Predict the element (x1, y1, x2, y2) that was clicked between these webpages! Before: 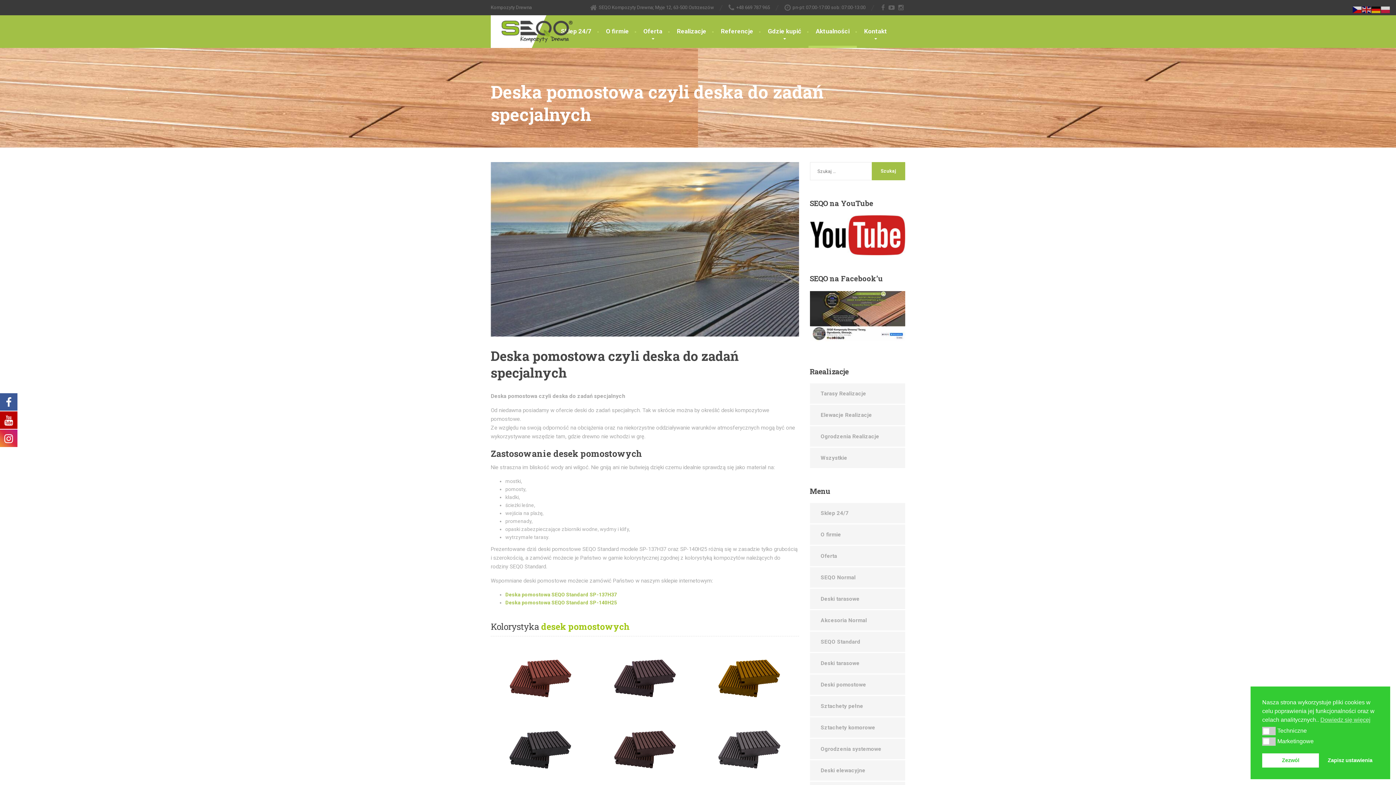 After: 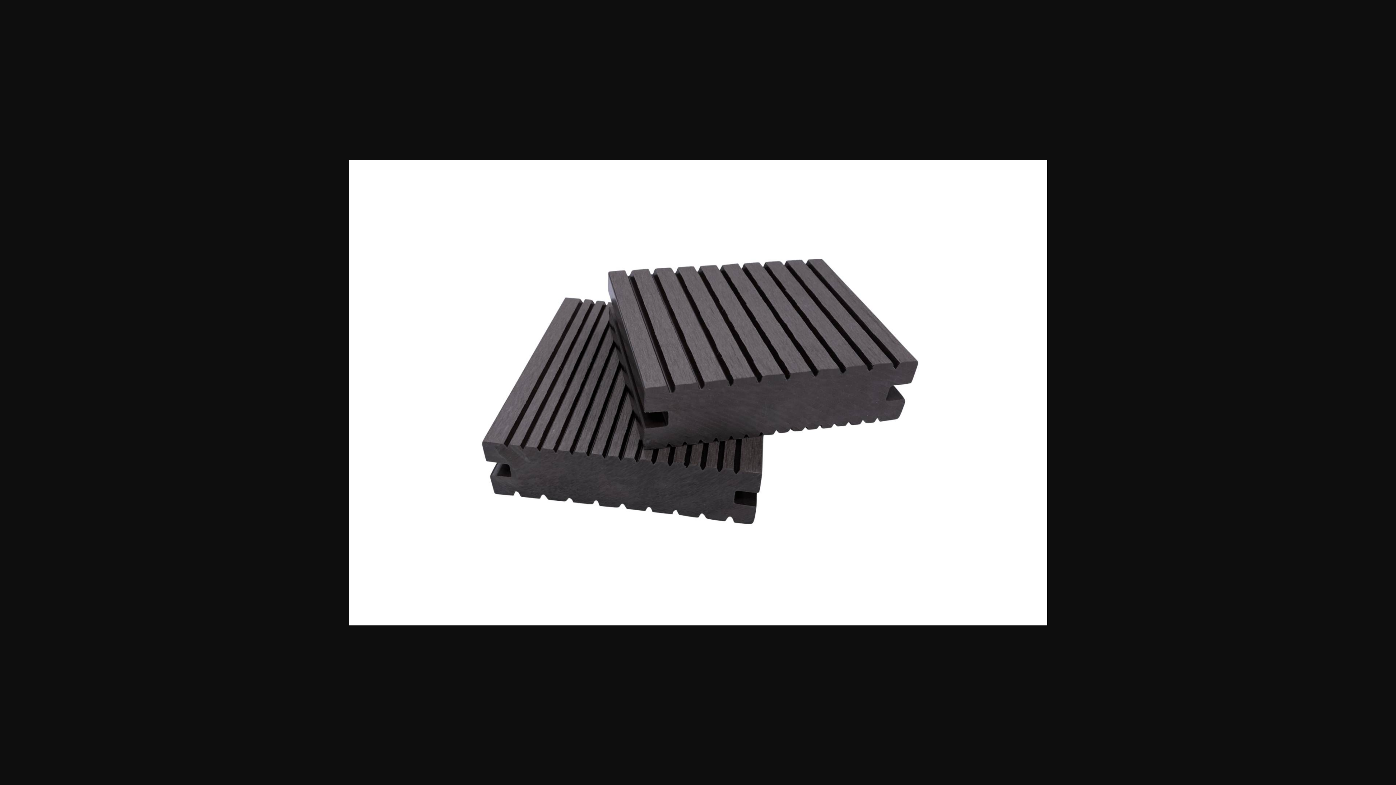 Action: bbox: (699, 746, 799, 752)